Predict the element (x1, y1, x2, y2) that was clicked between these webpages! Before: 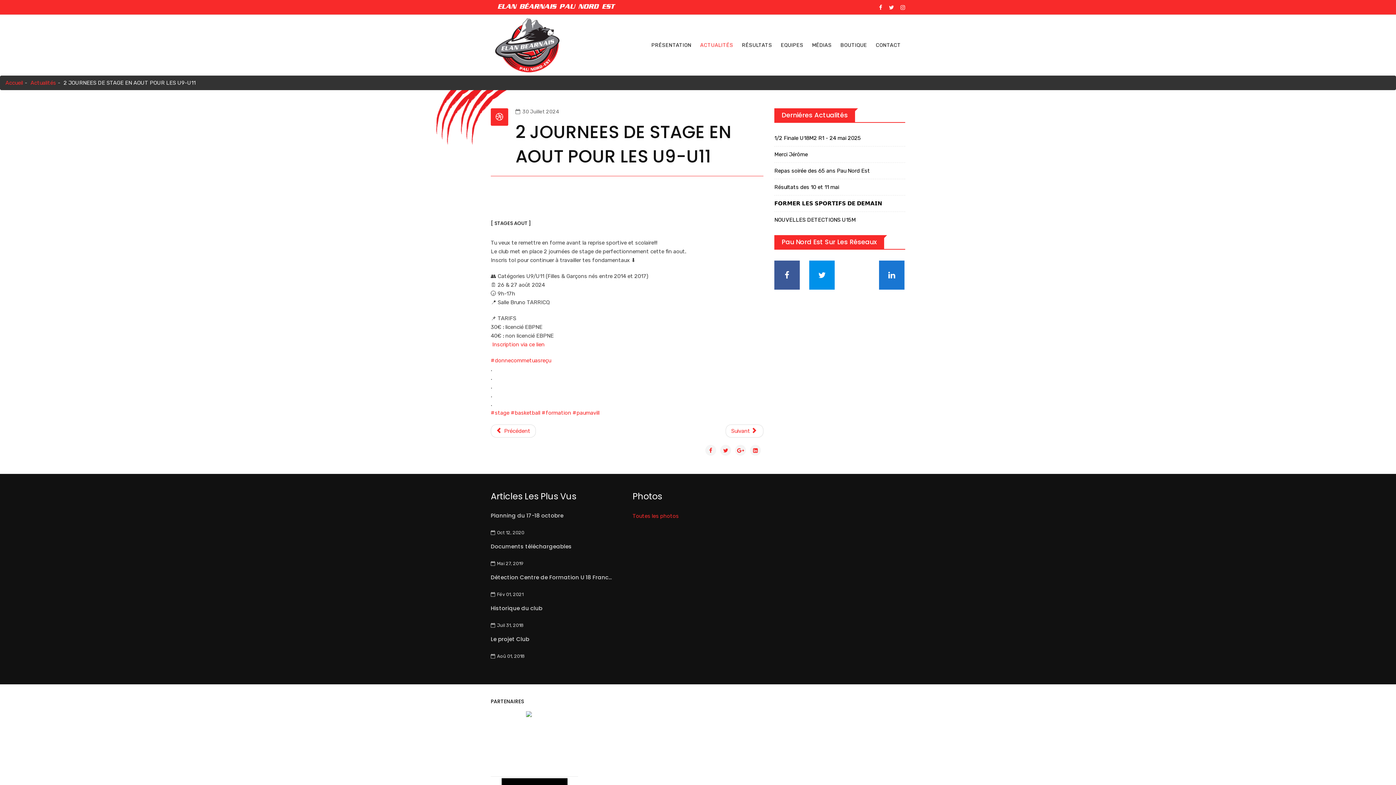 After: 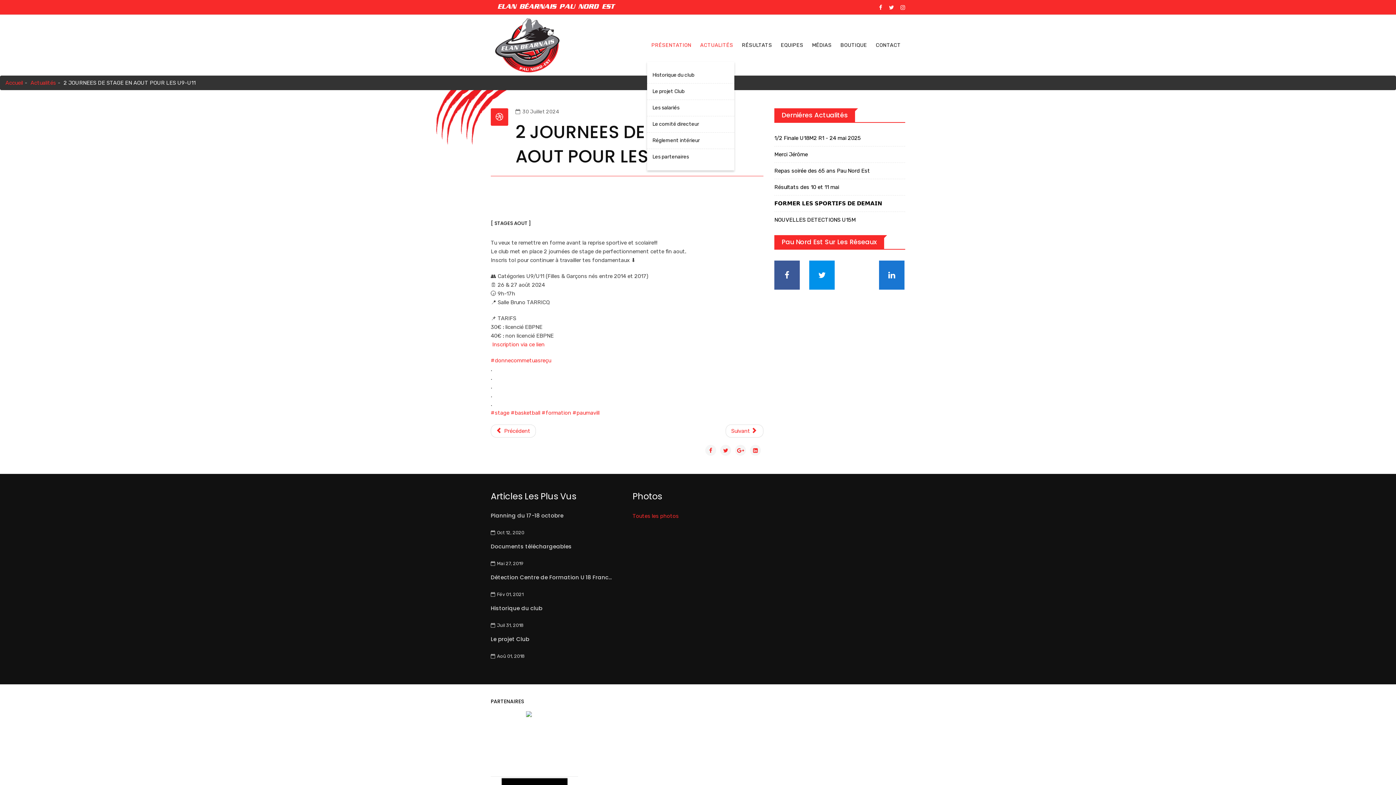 Action: label: PRÉSENTATION bbox: (647, 29, 696, 61)